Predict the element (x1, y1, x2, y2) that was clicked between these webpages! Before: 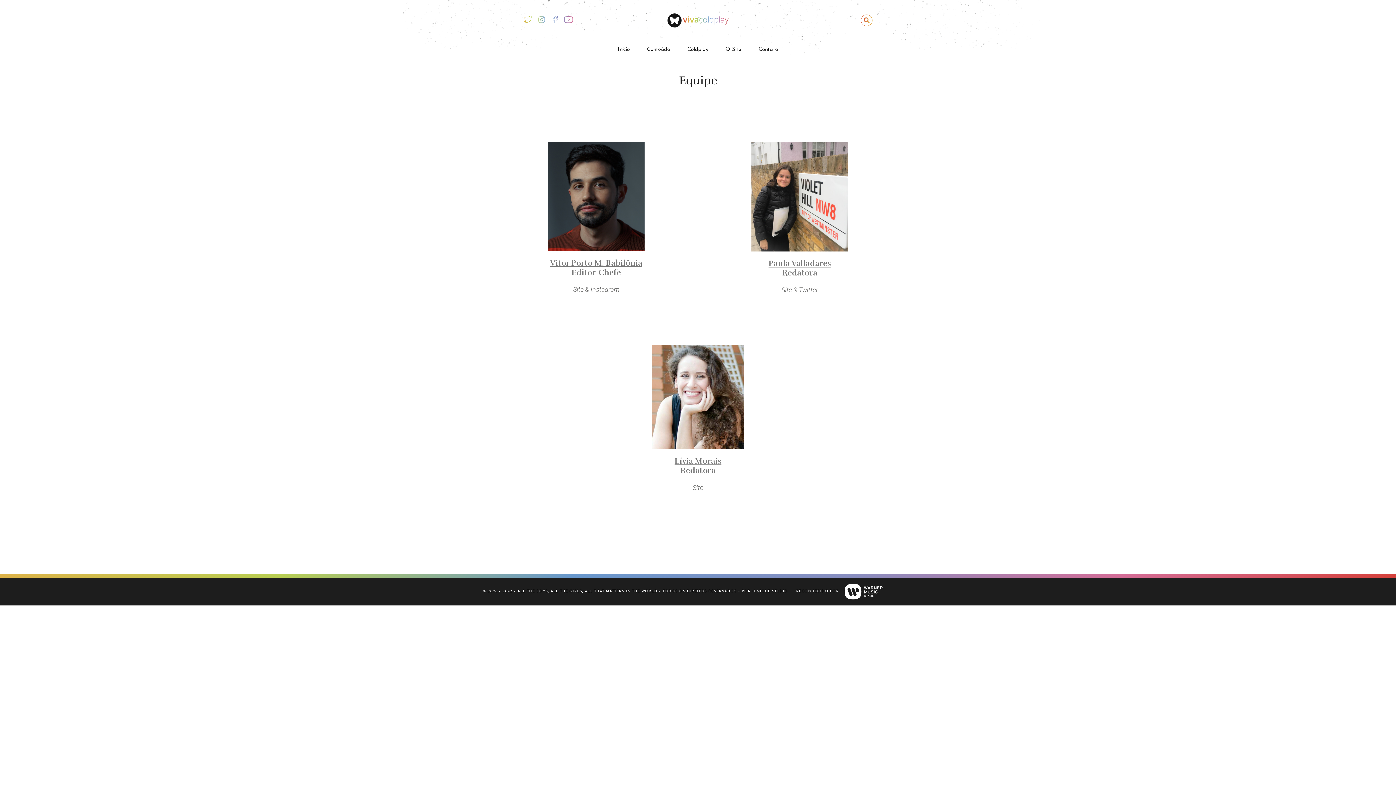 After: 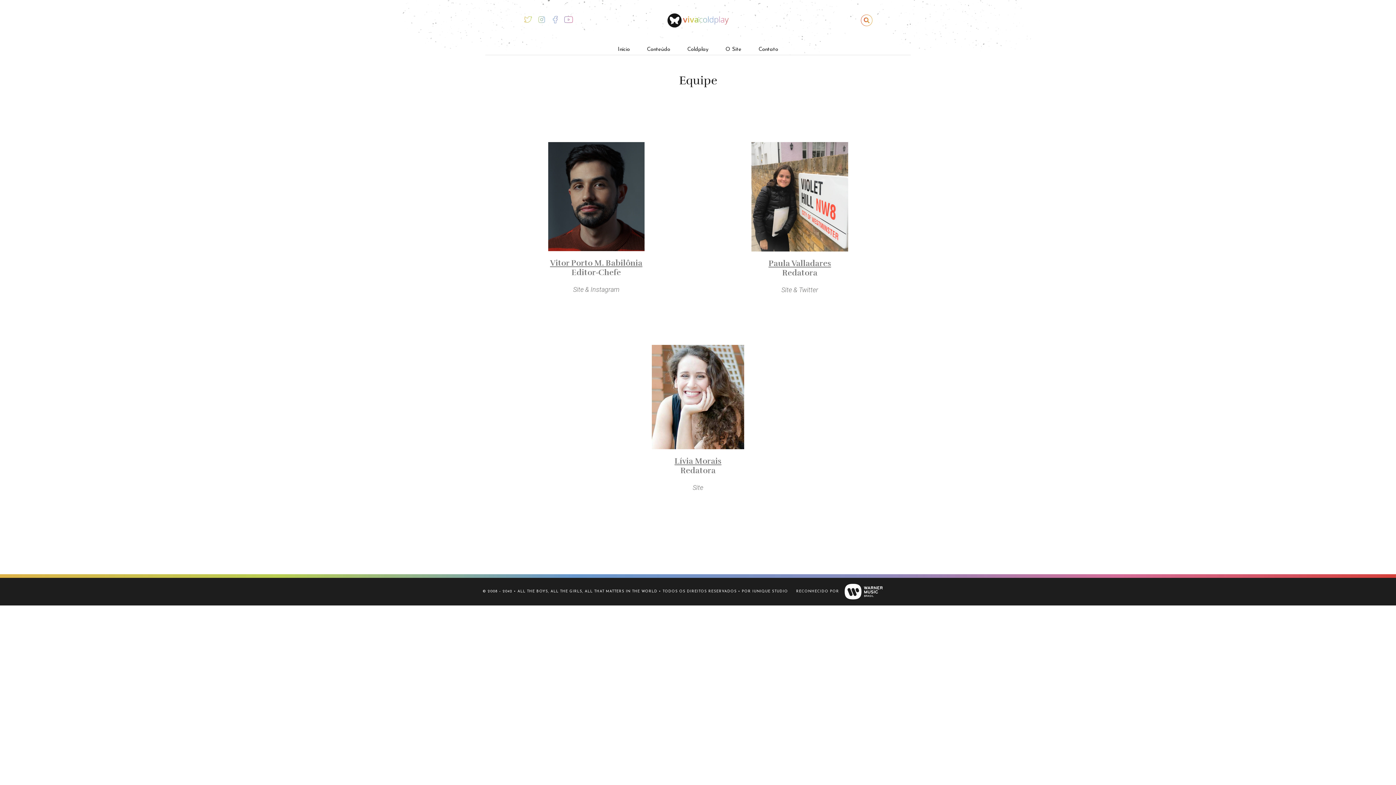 Action: bbox: (844, 583, 882, 599)